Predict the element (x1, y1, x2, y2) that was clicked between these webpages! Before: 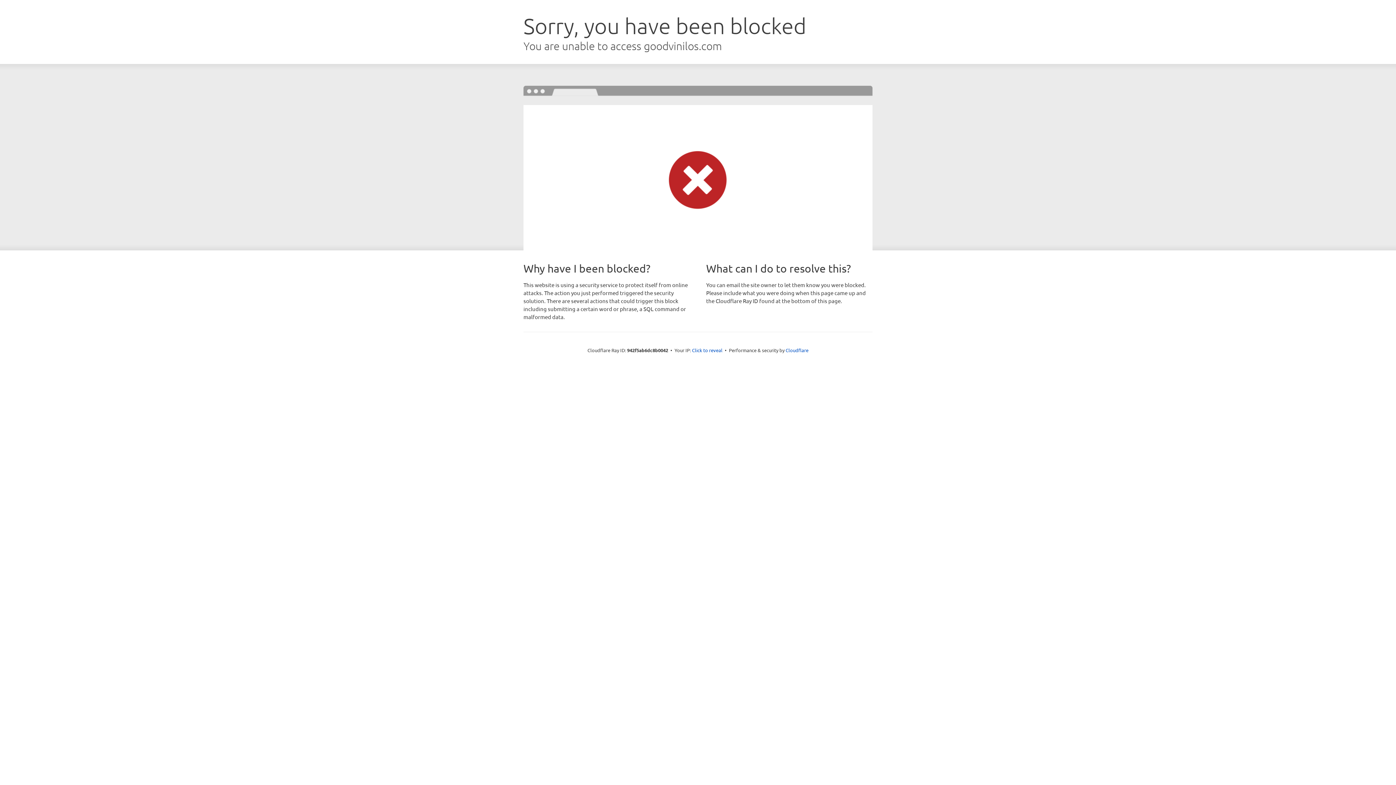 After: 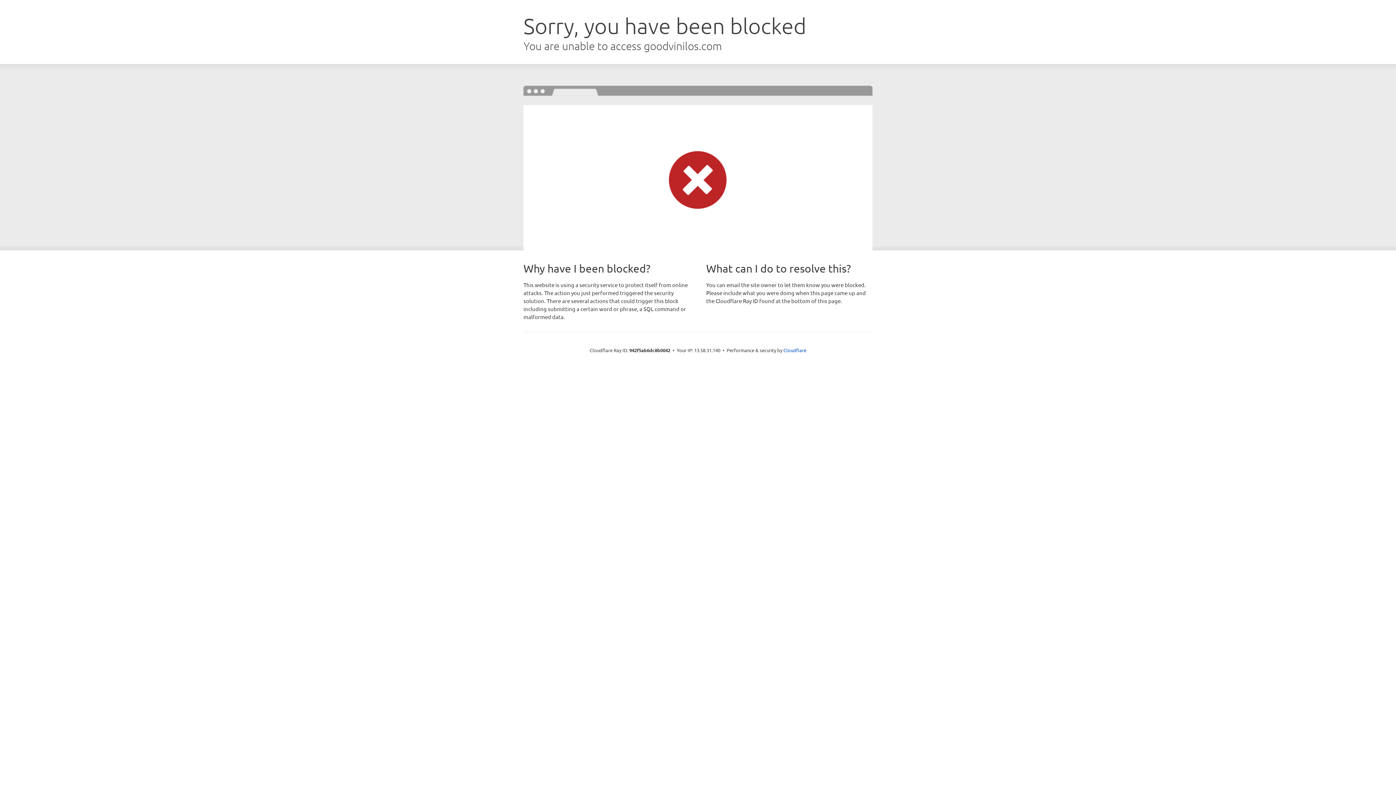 Action: bbox: (692, 346, 722, 353) label: Click to reveal